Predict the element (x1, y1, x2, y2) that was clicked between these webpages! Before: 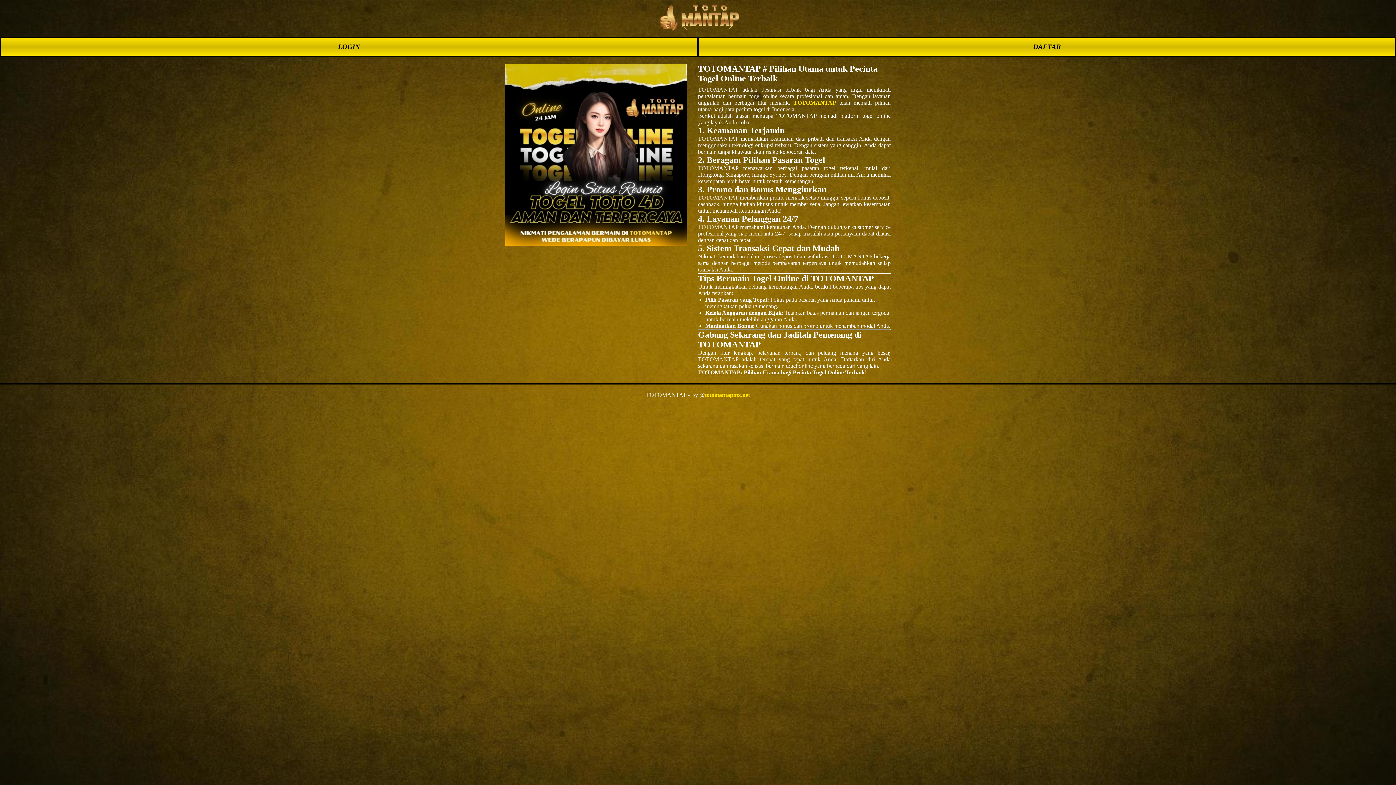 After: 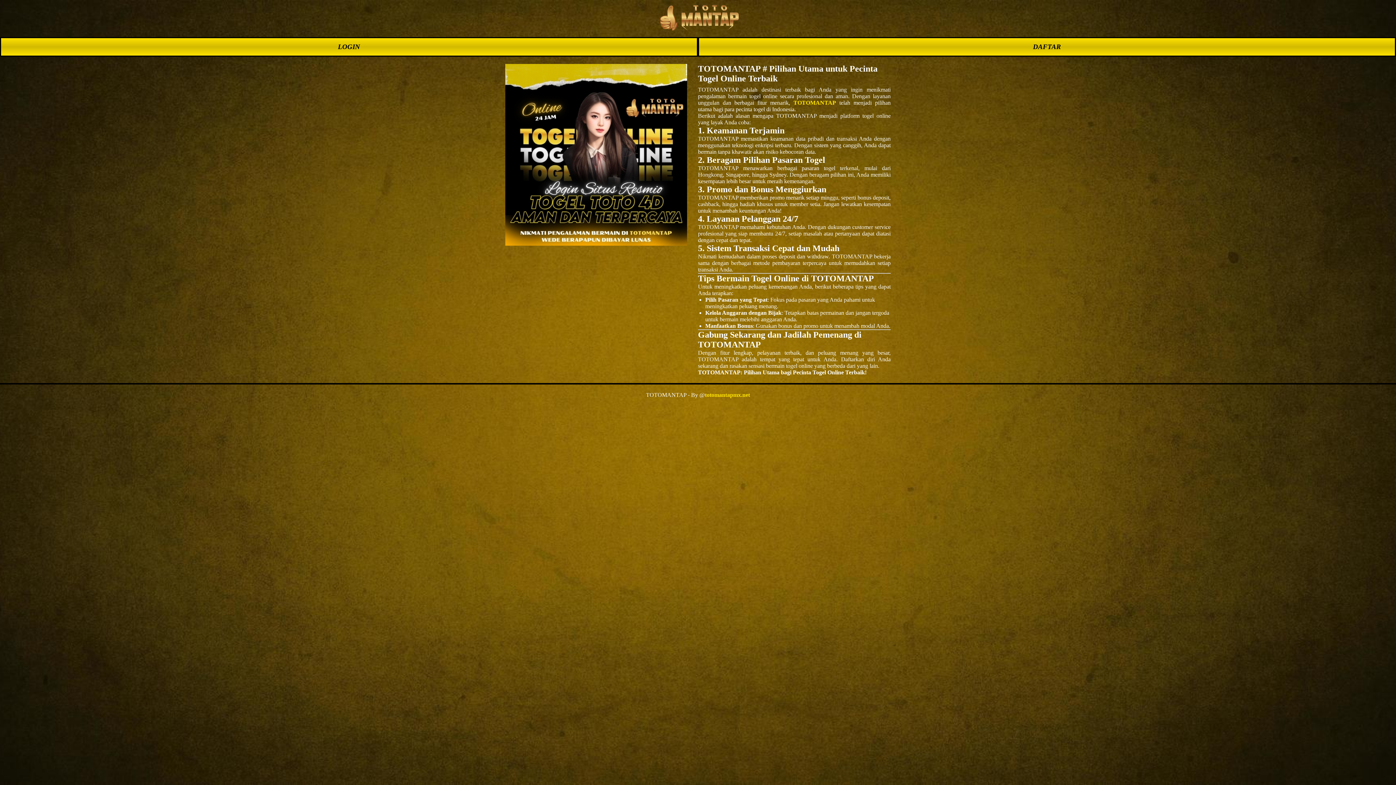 Action: bbox: (705, 392, 750, 398) label: totomantapmx.net